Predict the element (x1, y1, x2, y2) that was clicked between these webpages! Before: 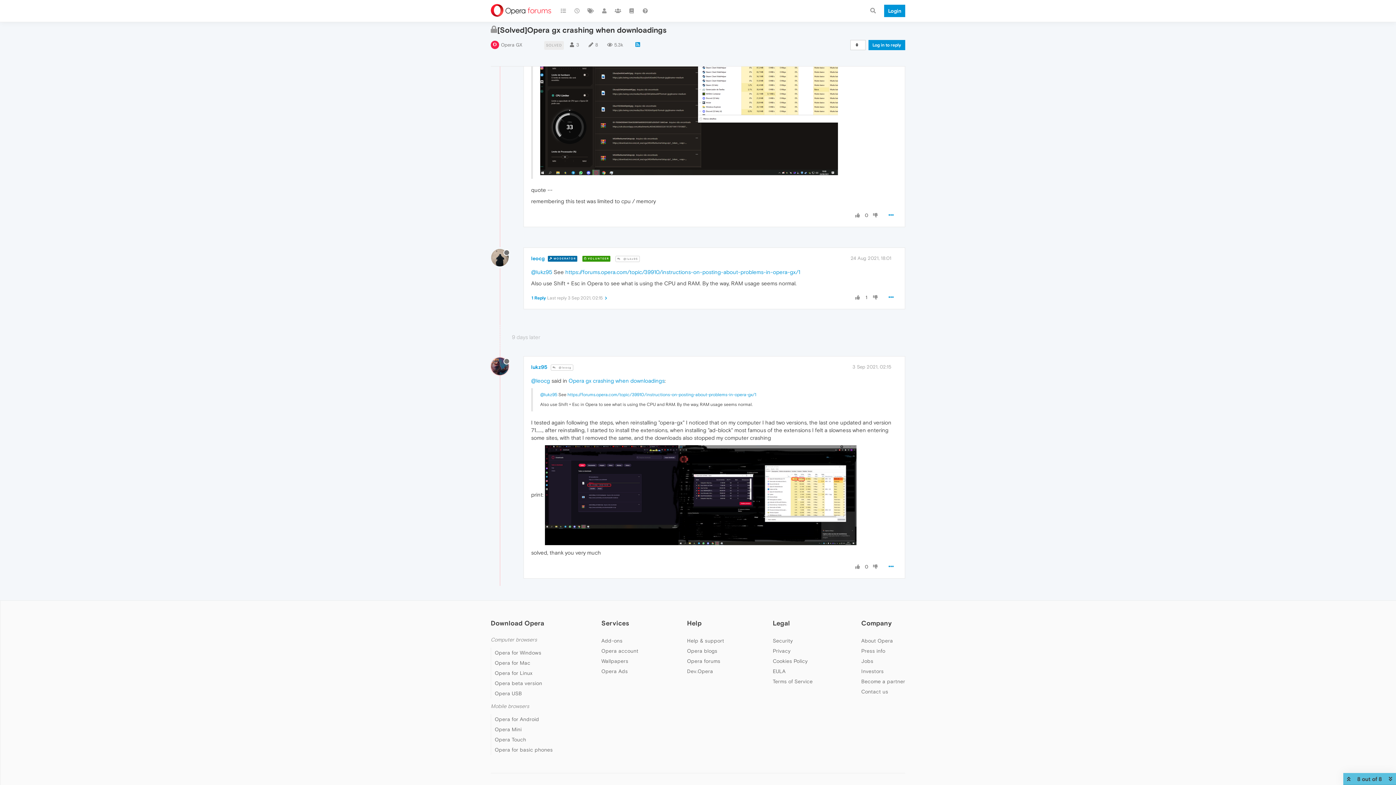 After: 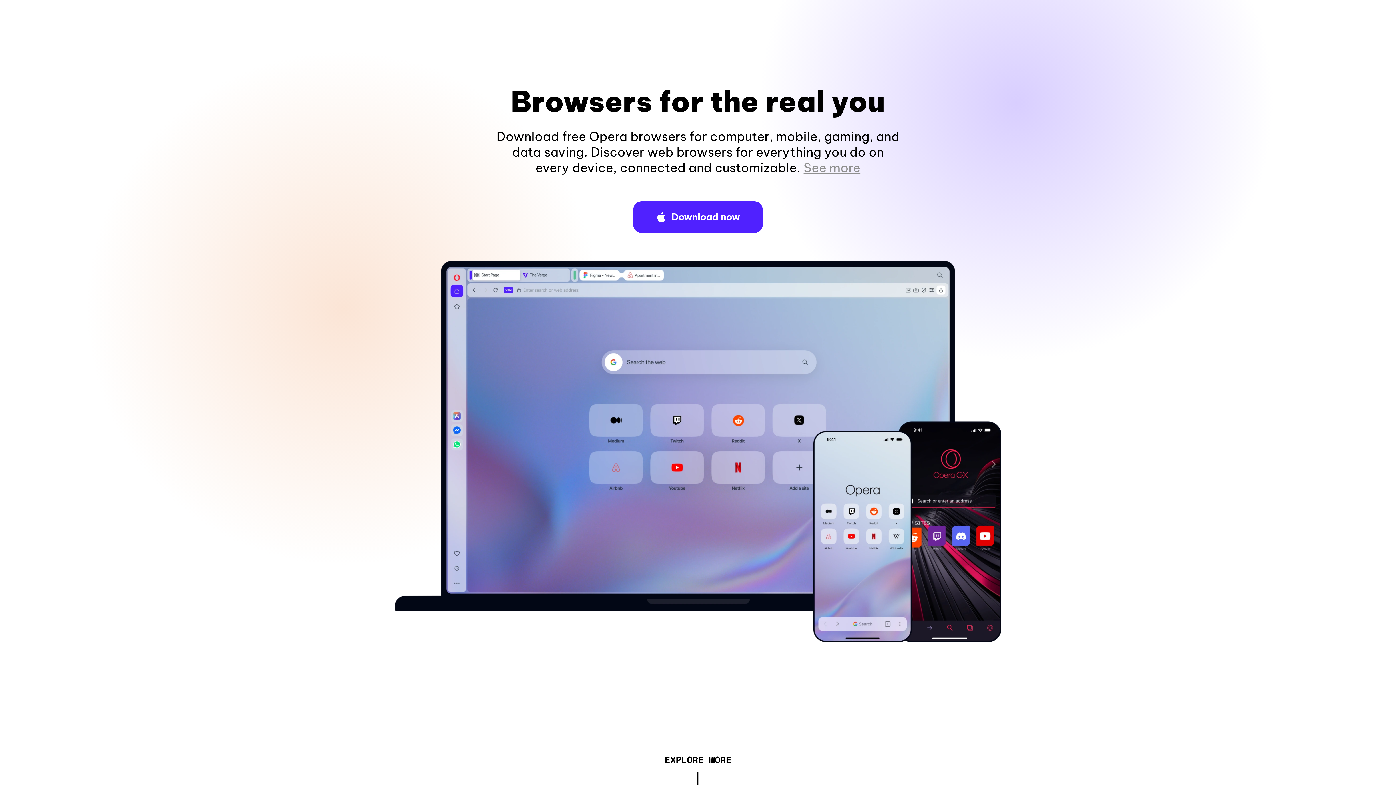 Action: label: Computer browsers bbox: (490, 637, 537, 643)